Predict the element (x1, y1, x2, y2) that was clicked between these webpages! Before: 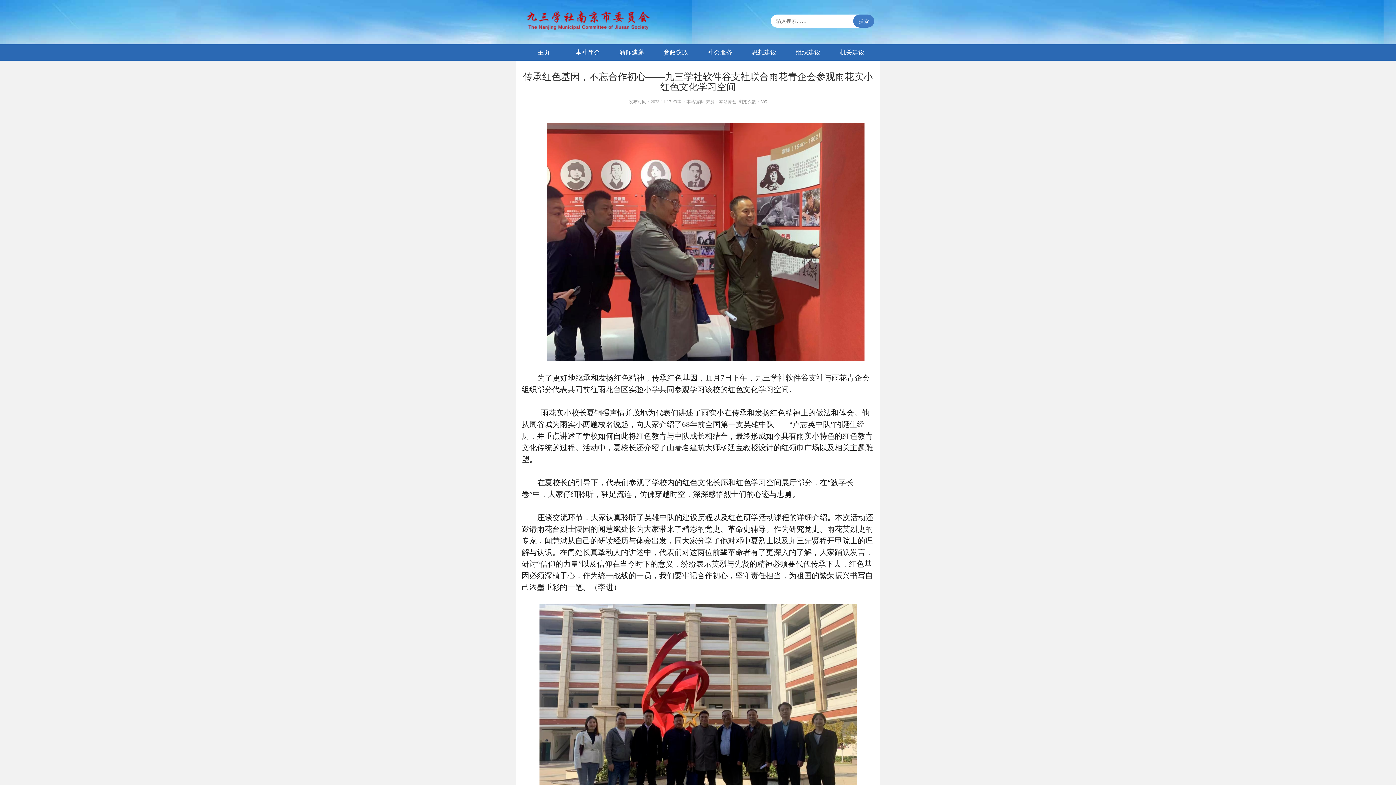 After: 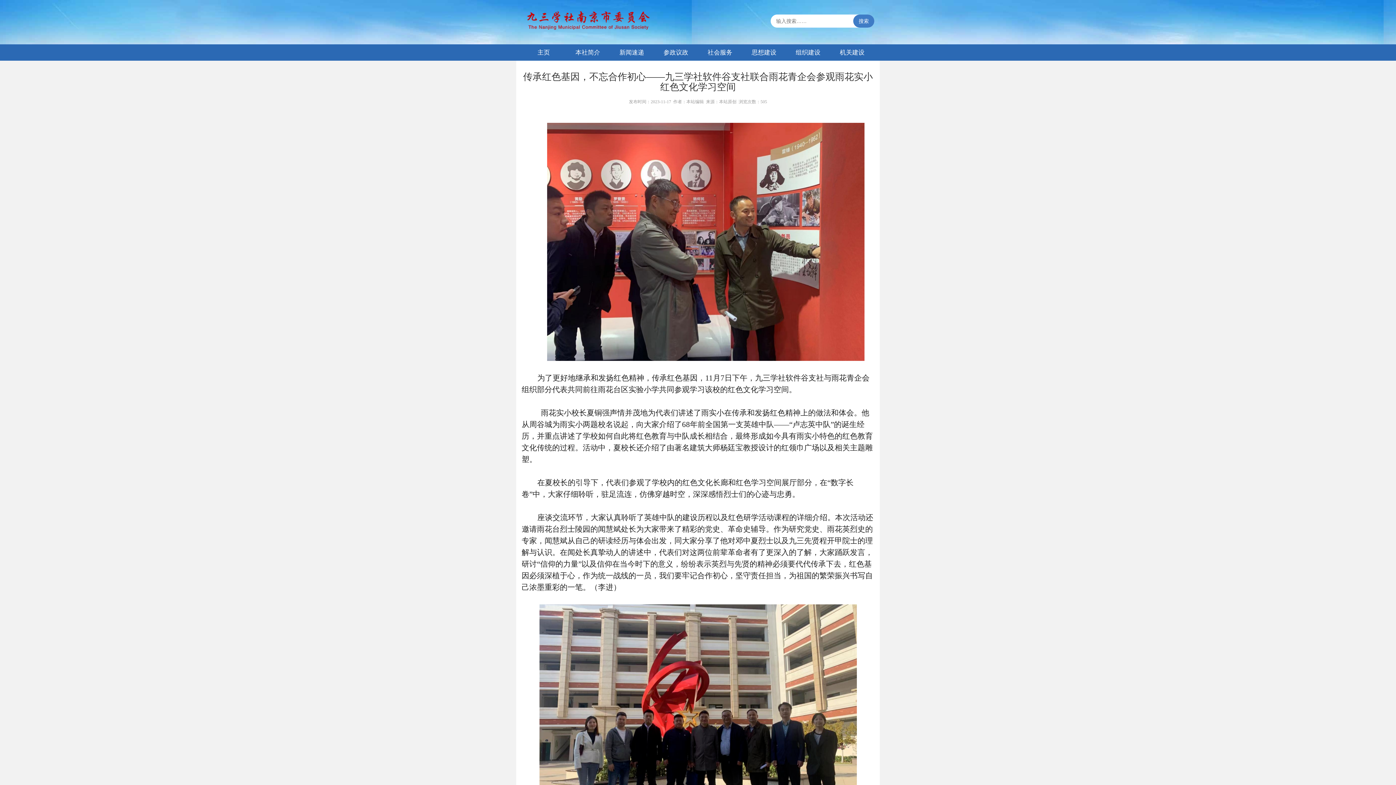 Action: bbox: (745, 44, 782, 60) label: 思想建设